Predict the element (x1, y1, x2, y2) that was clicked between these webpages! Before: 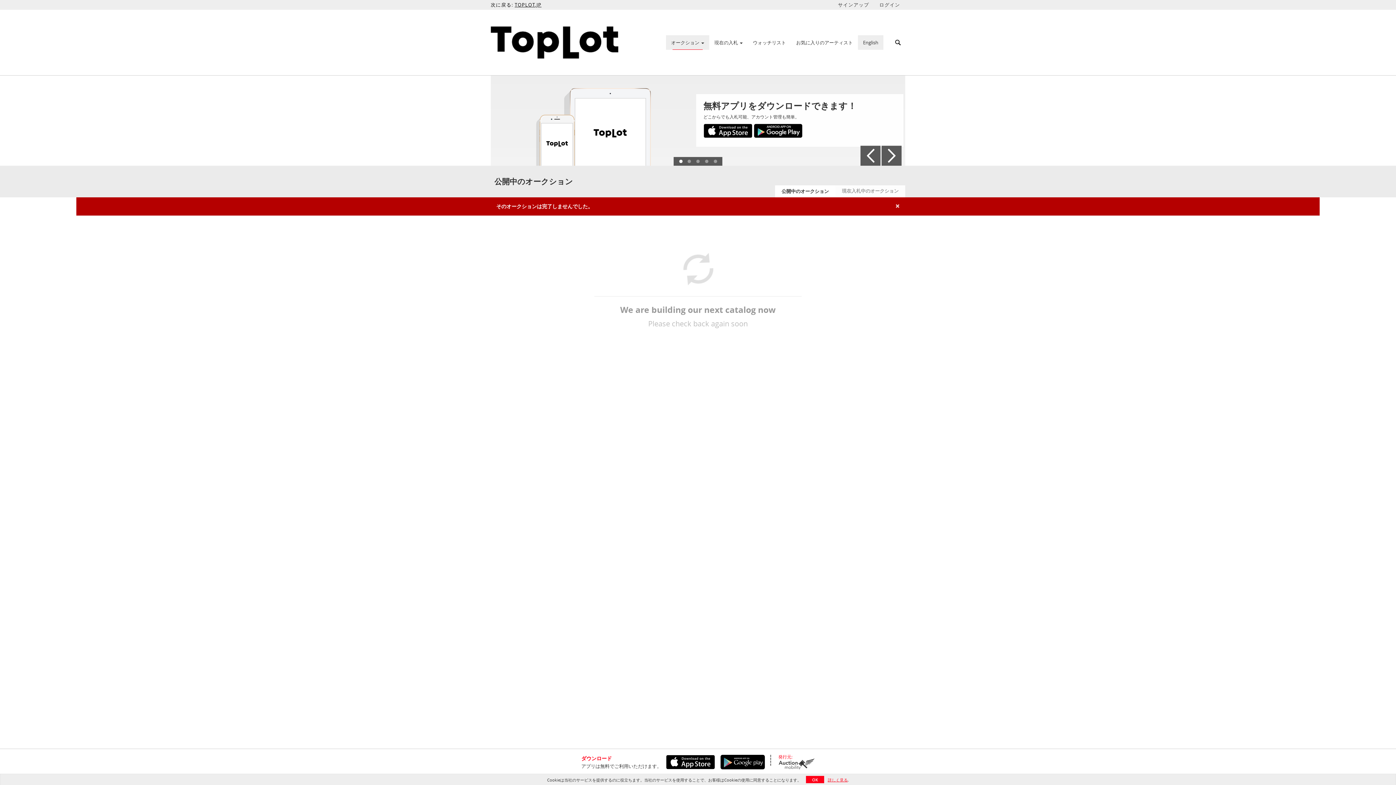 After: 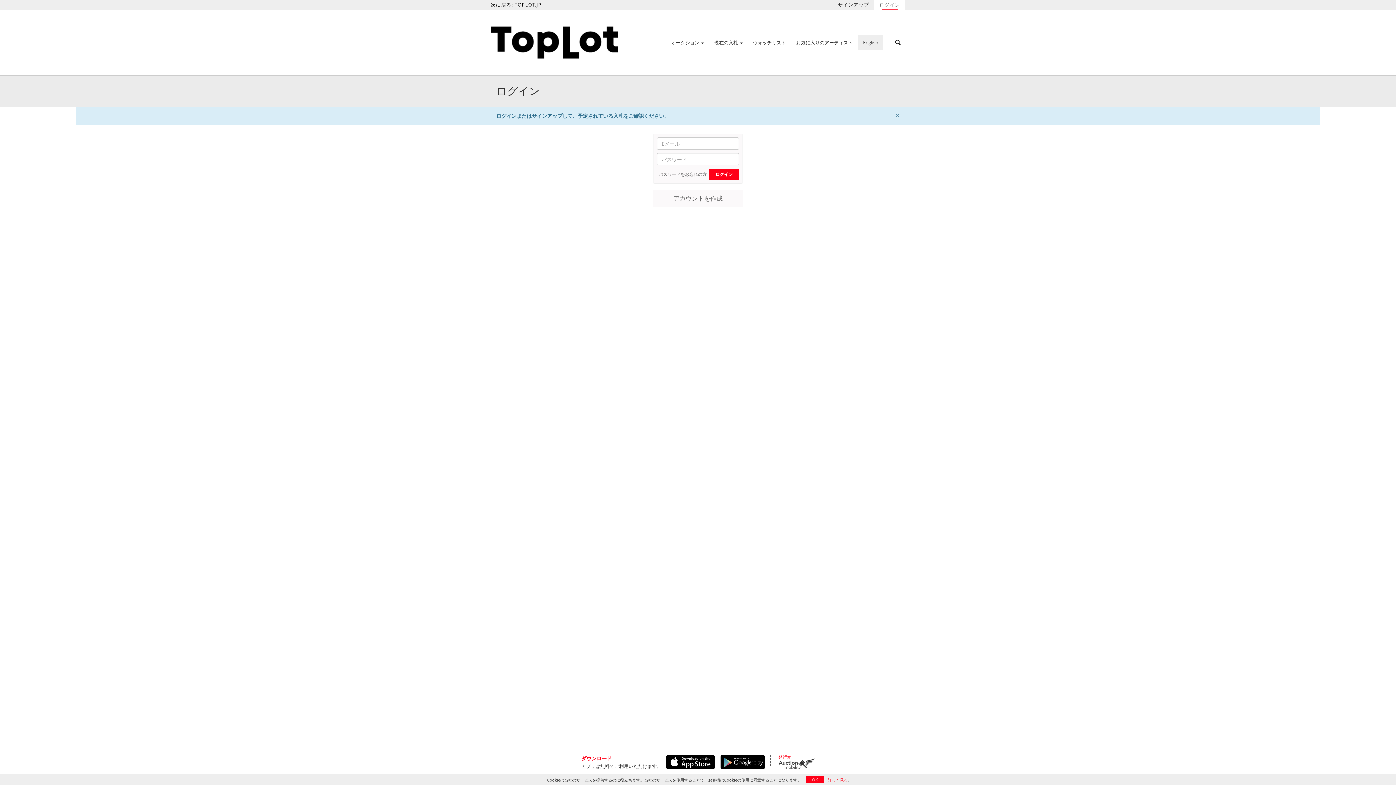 Action: bbox: (709, 36, 748, 48) label: 現在の入札 